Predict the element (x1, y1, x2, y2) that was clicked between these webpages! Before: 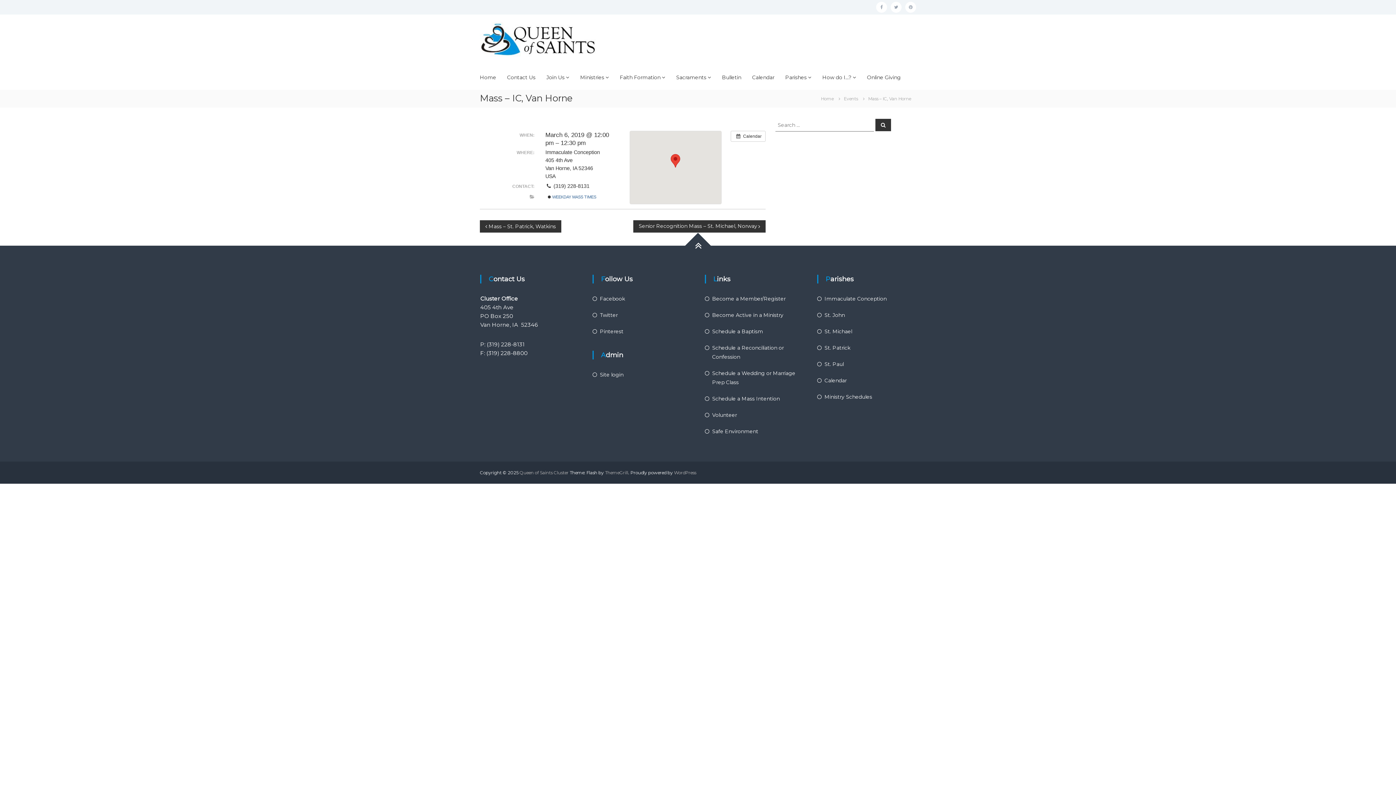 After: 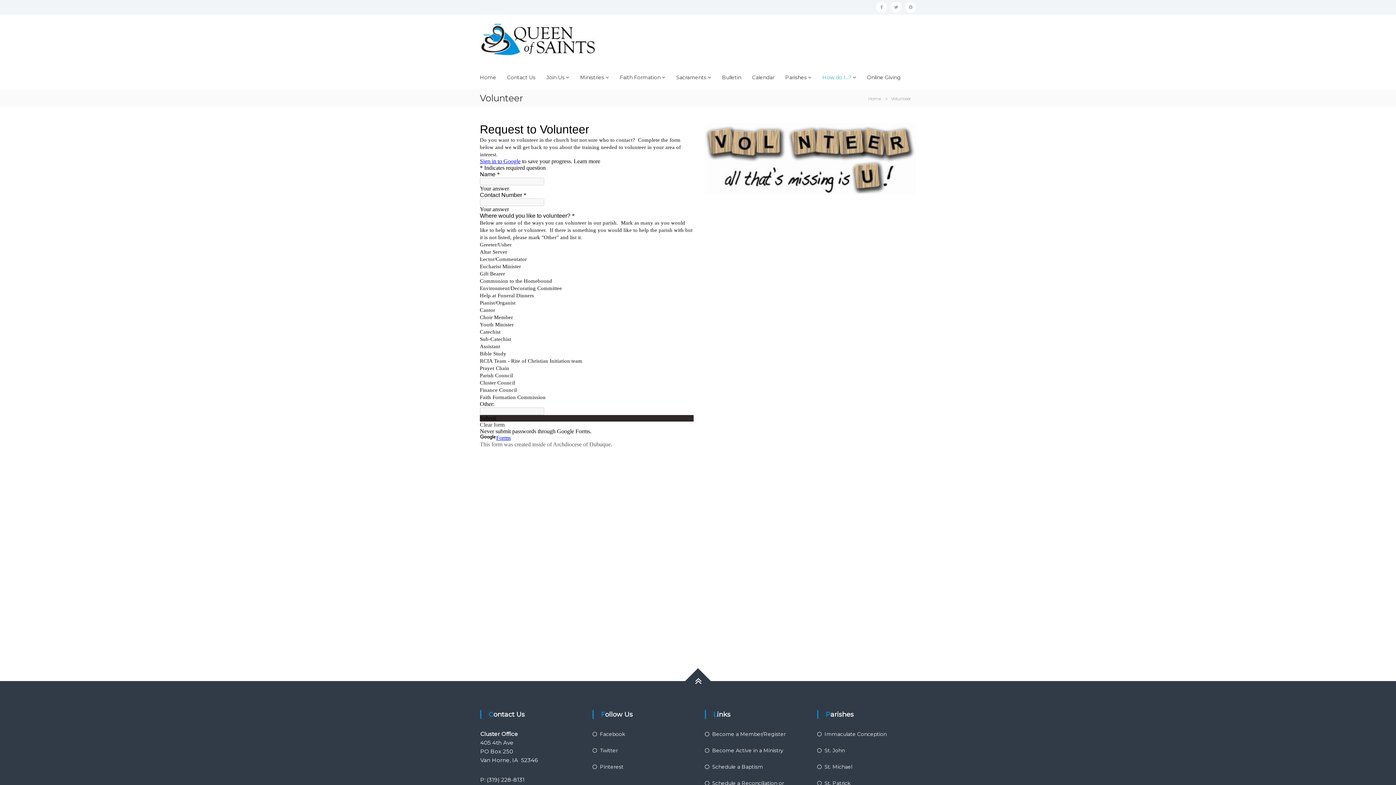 Action: label: Volunteer bbox: (712, 412, 737, 418)